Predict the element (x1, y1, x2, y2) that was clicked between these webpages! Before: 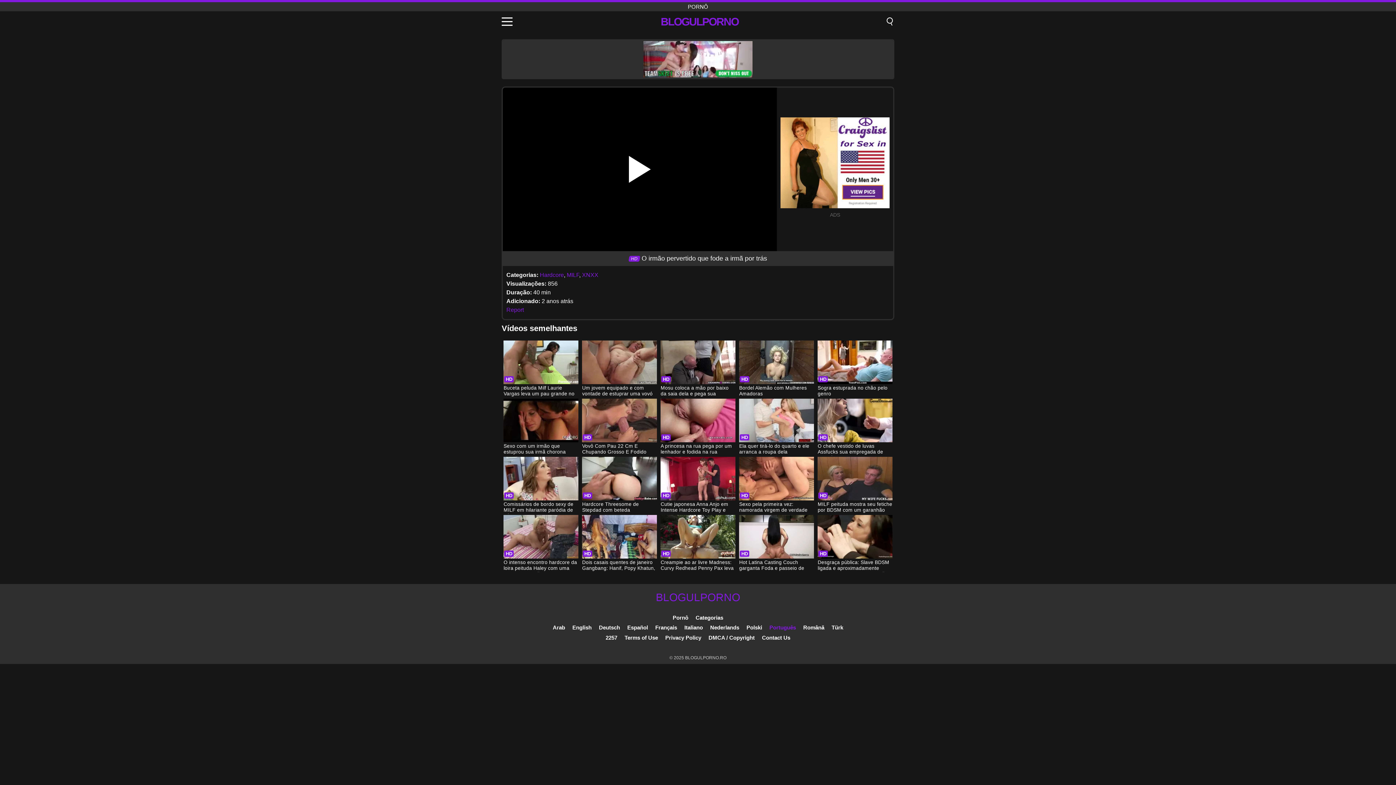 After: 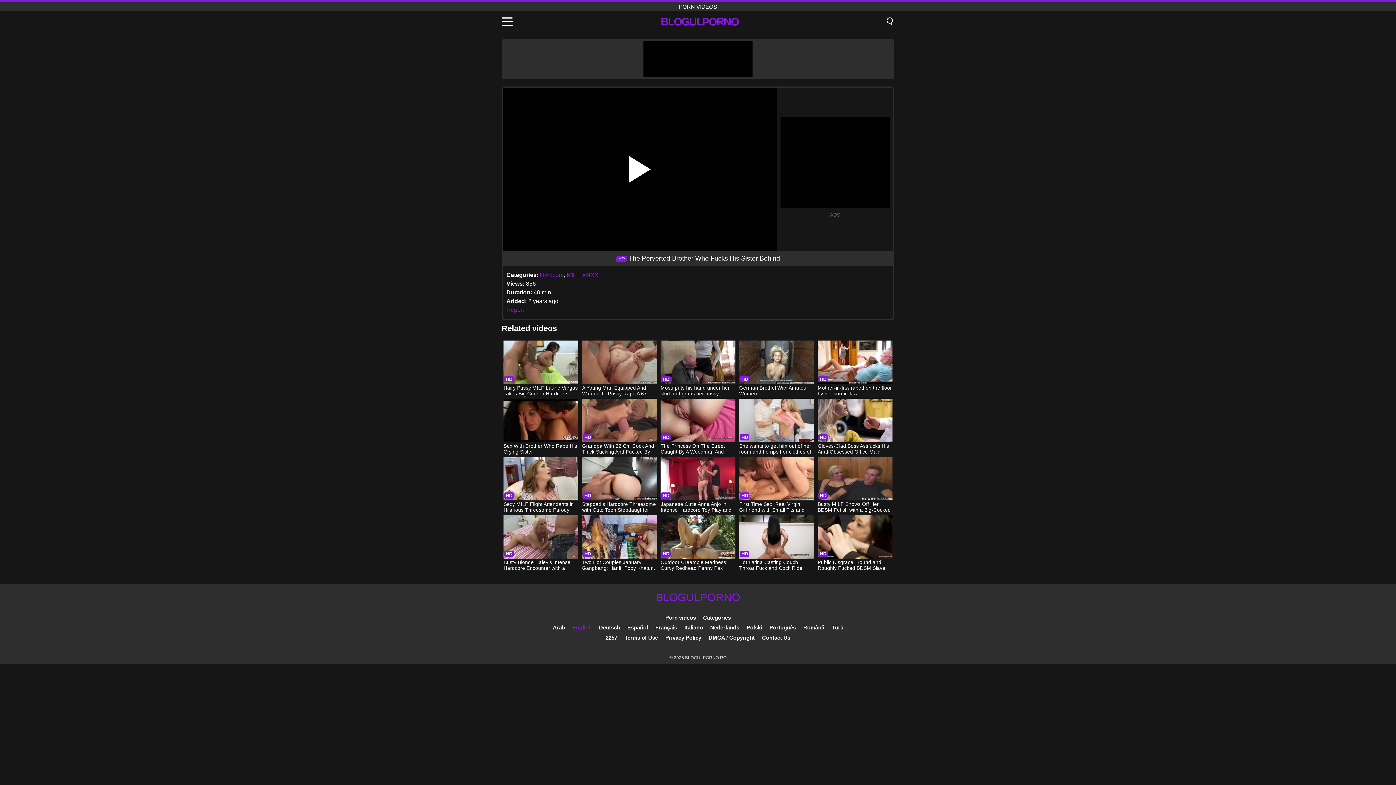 Action: bbox: (572, 624, 591, 630) label: English